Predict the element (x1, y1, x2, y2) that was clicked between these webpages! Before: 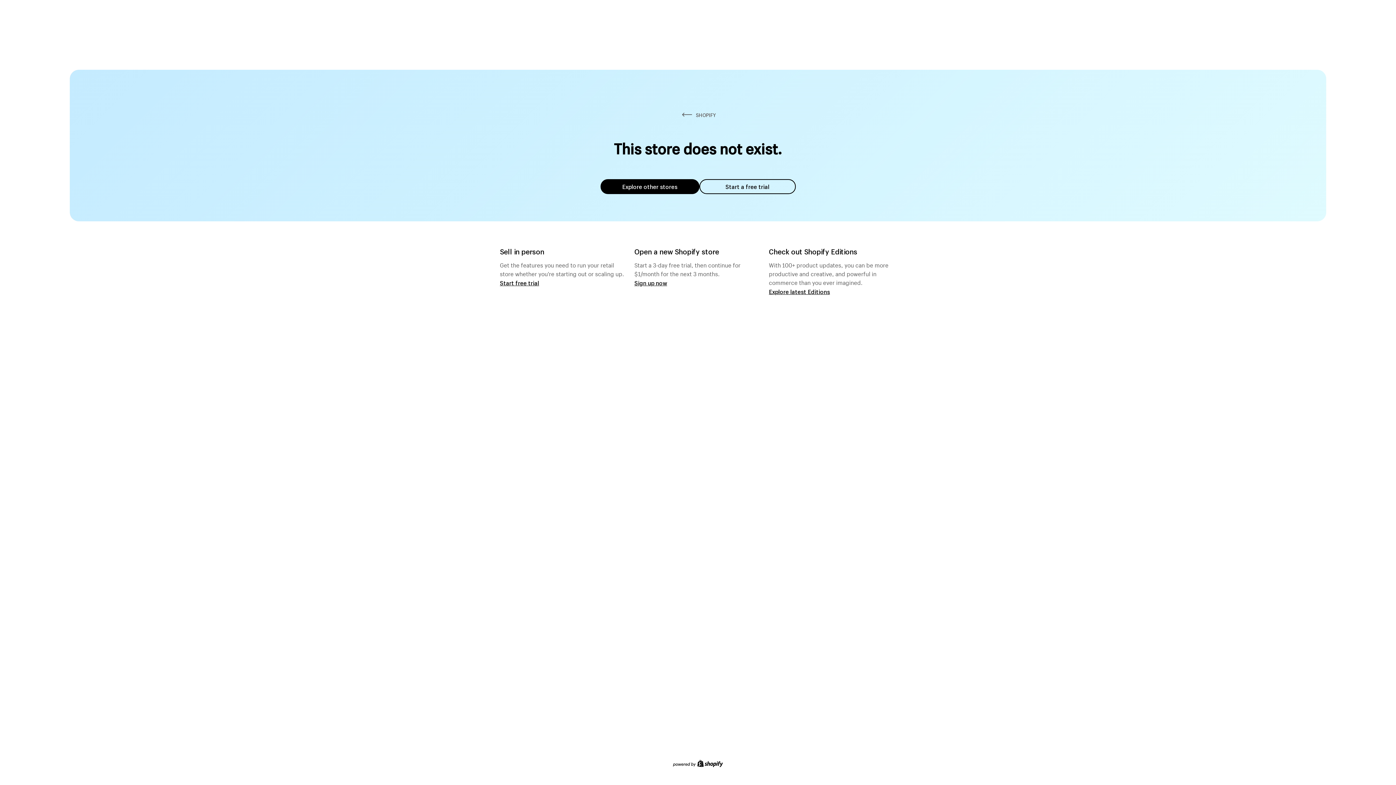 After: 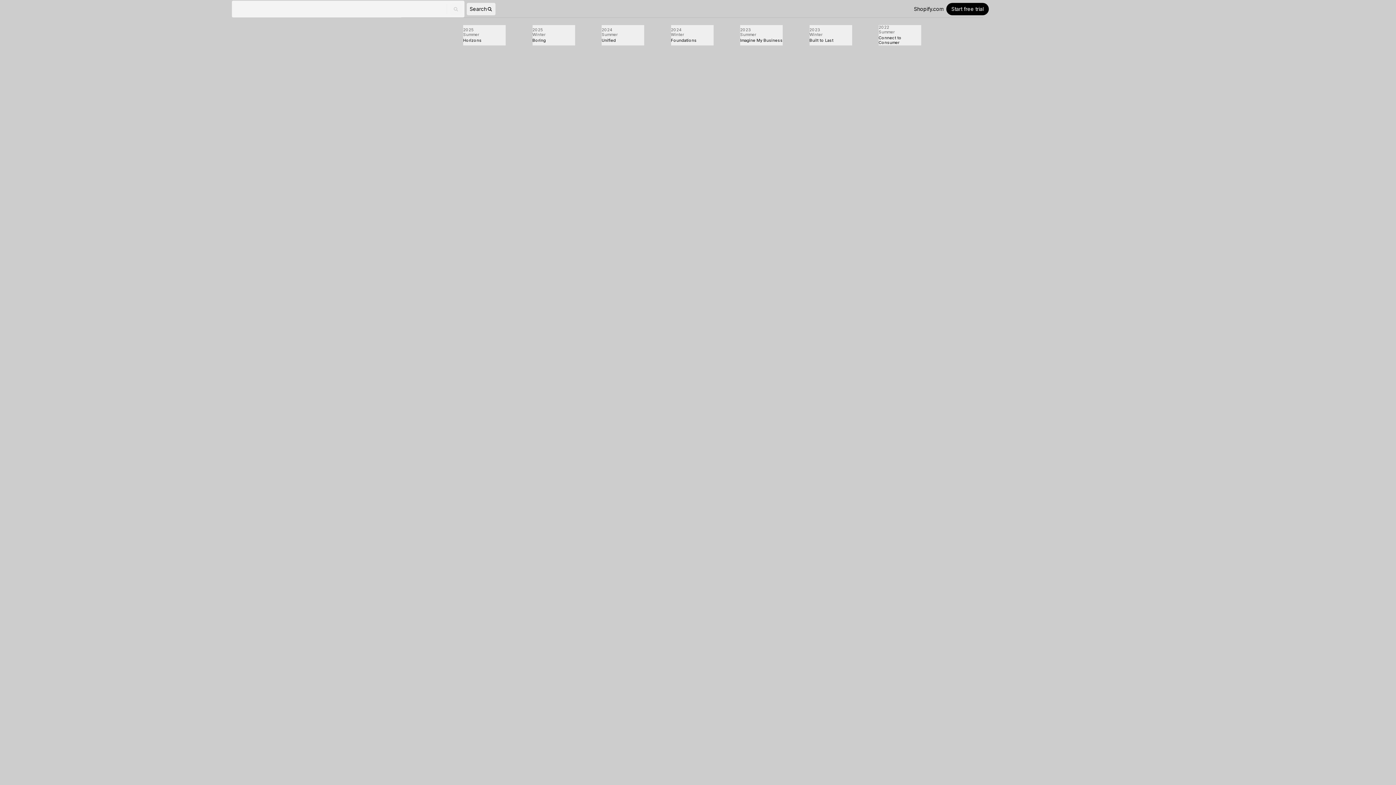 Action: label: Explore latest Editions bbox: (769, 287, 830, 295)